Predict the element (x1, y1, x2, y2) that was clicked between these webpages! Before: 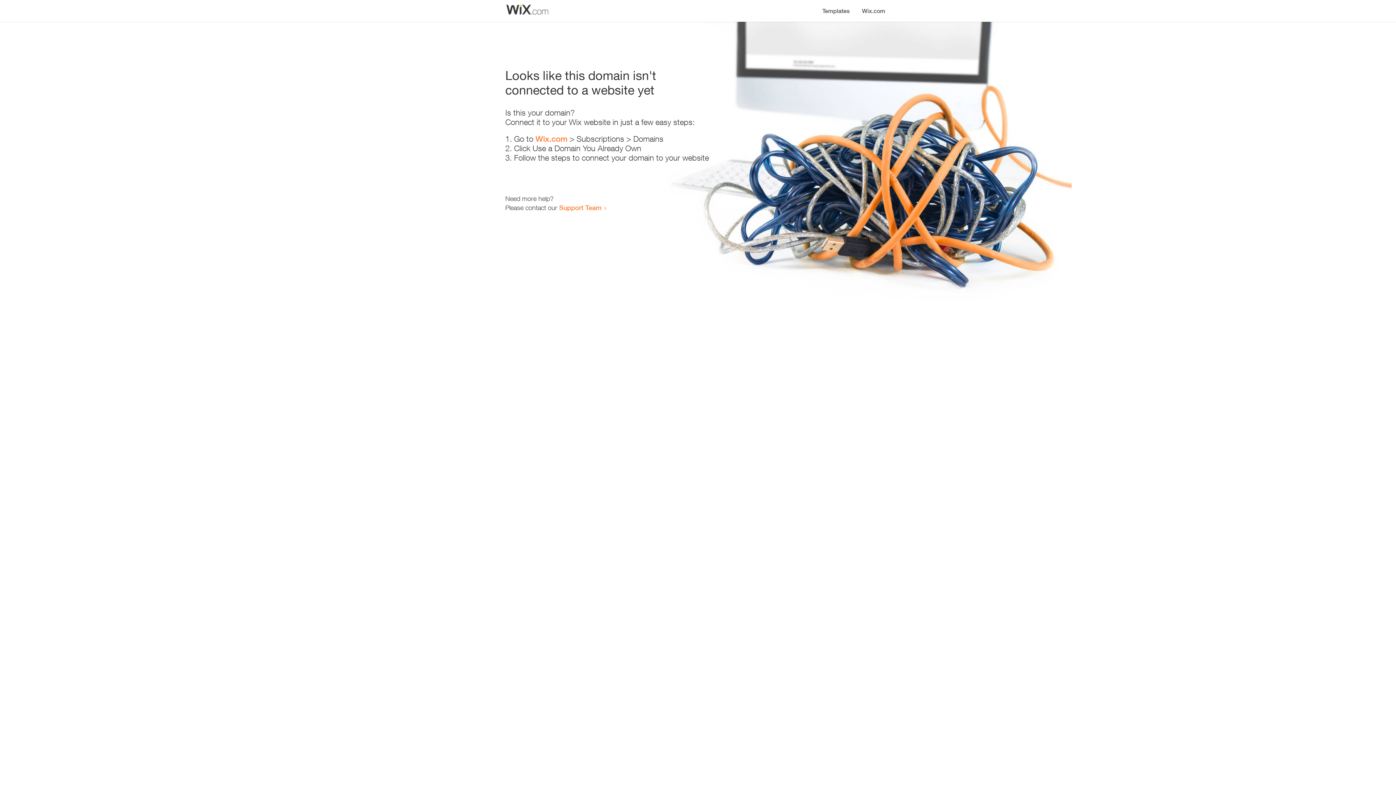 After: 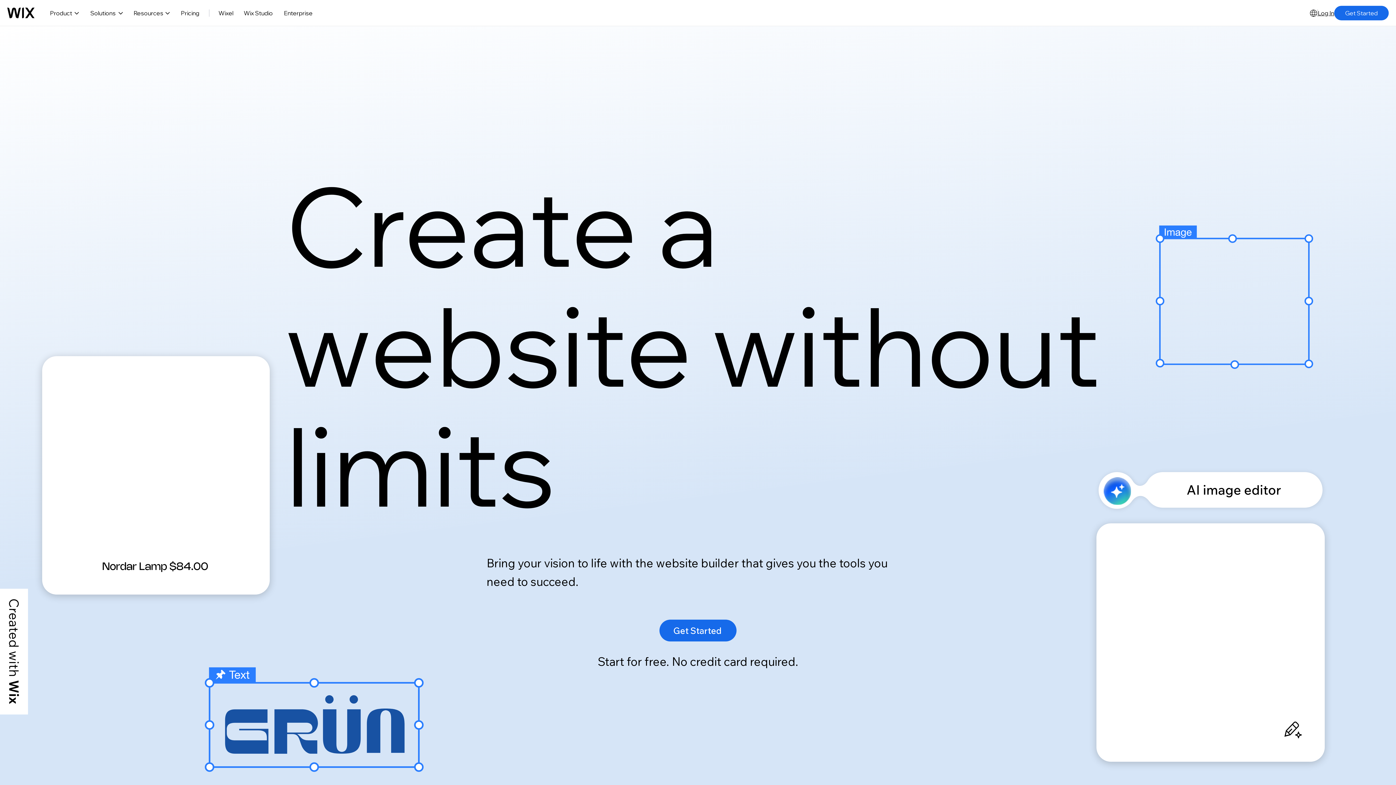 Action: bbox: (856, 0, 890, 14) label: Wix.com